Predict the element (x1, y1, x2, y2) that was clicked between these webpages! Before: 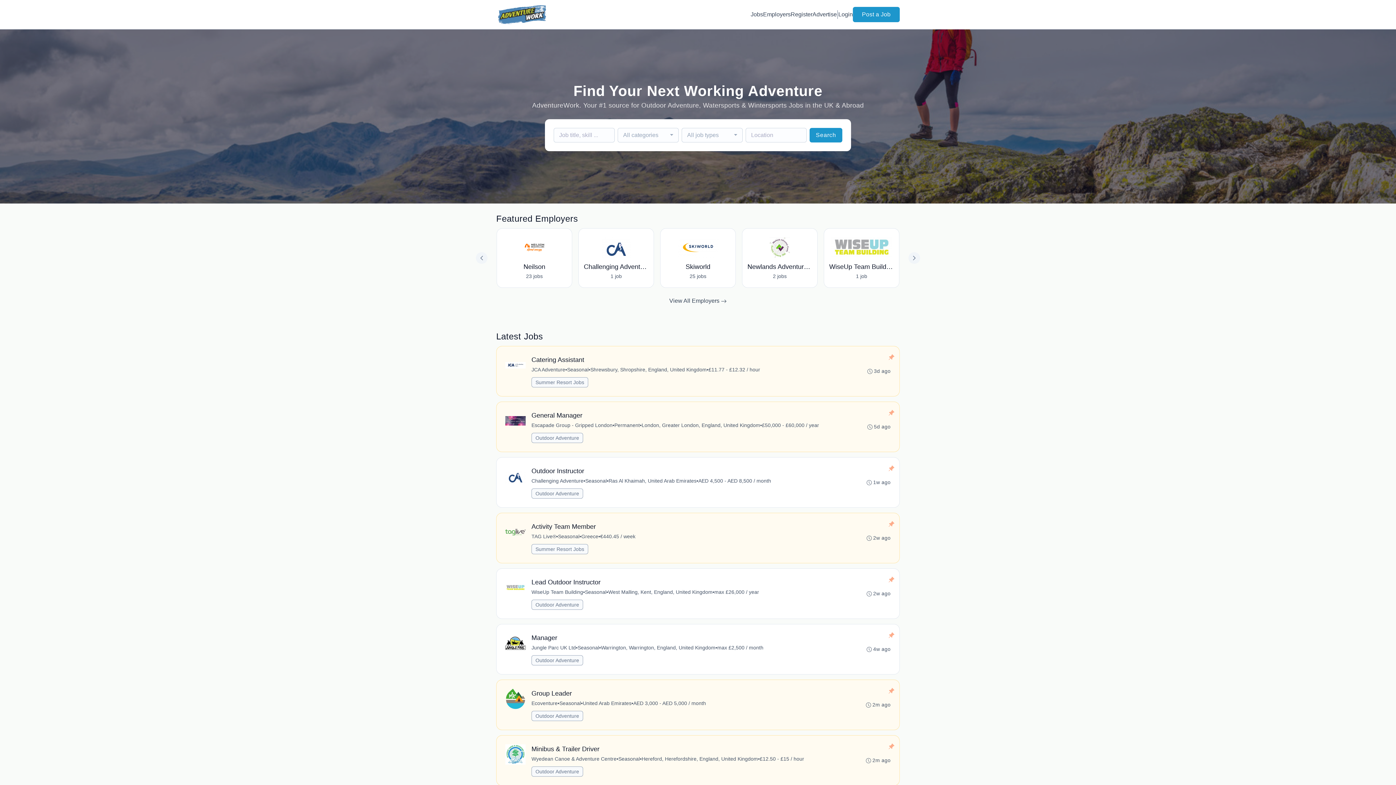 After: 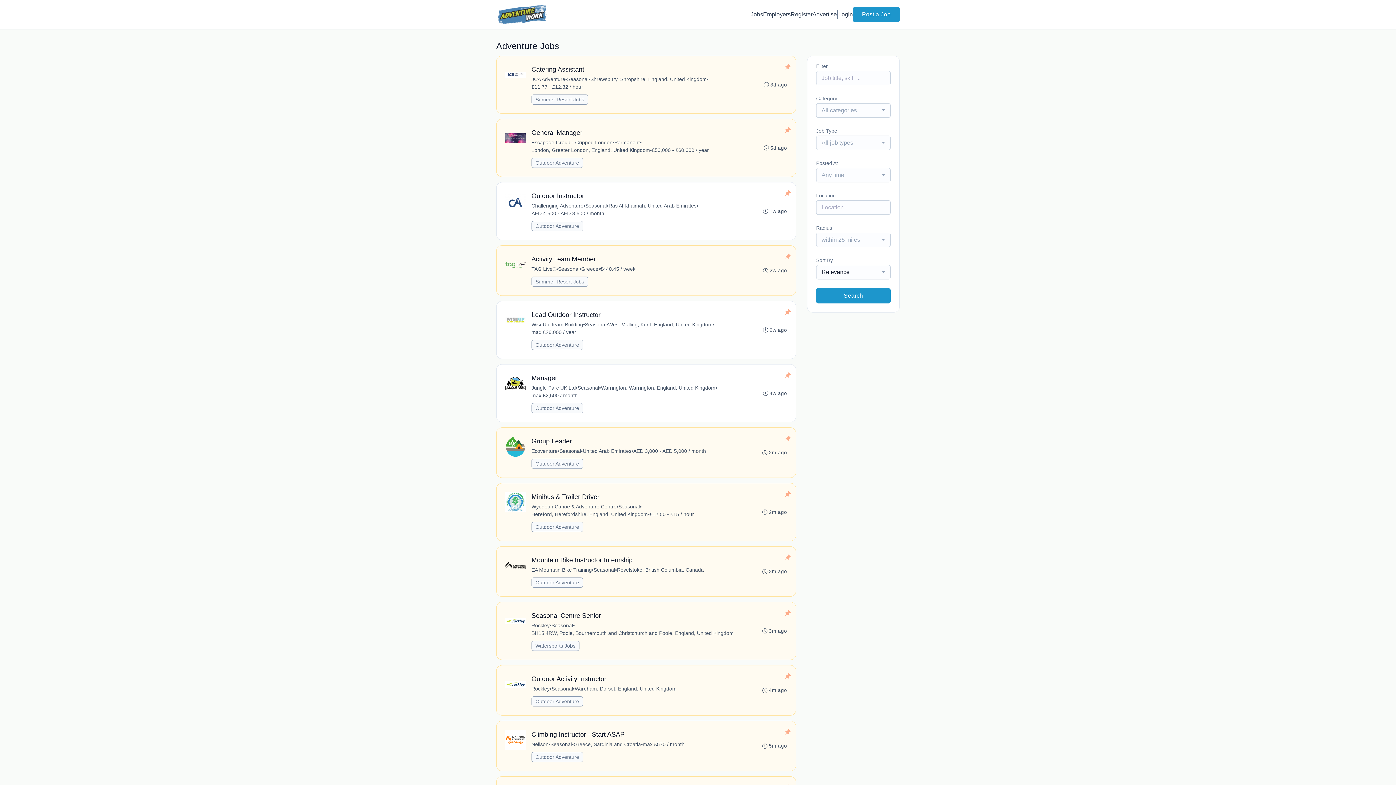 Action: bbox: (809, 128, 842, 142) label: Search